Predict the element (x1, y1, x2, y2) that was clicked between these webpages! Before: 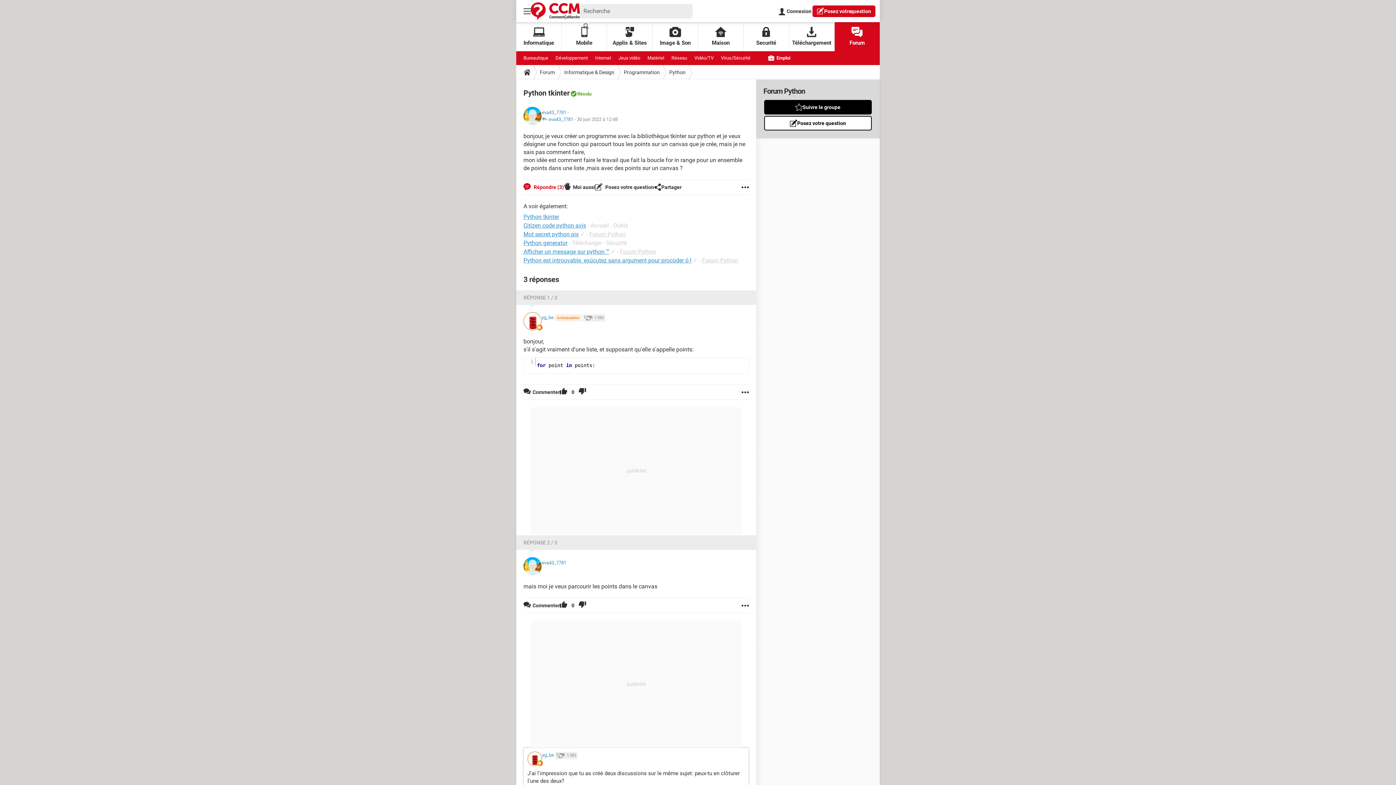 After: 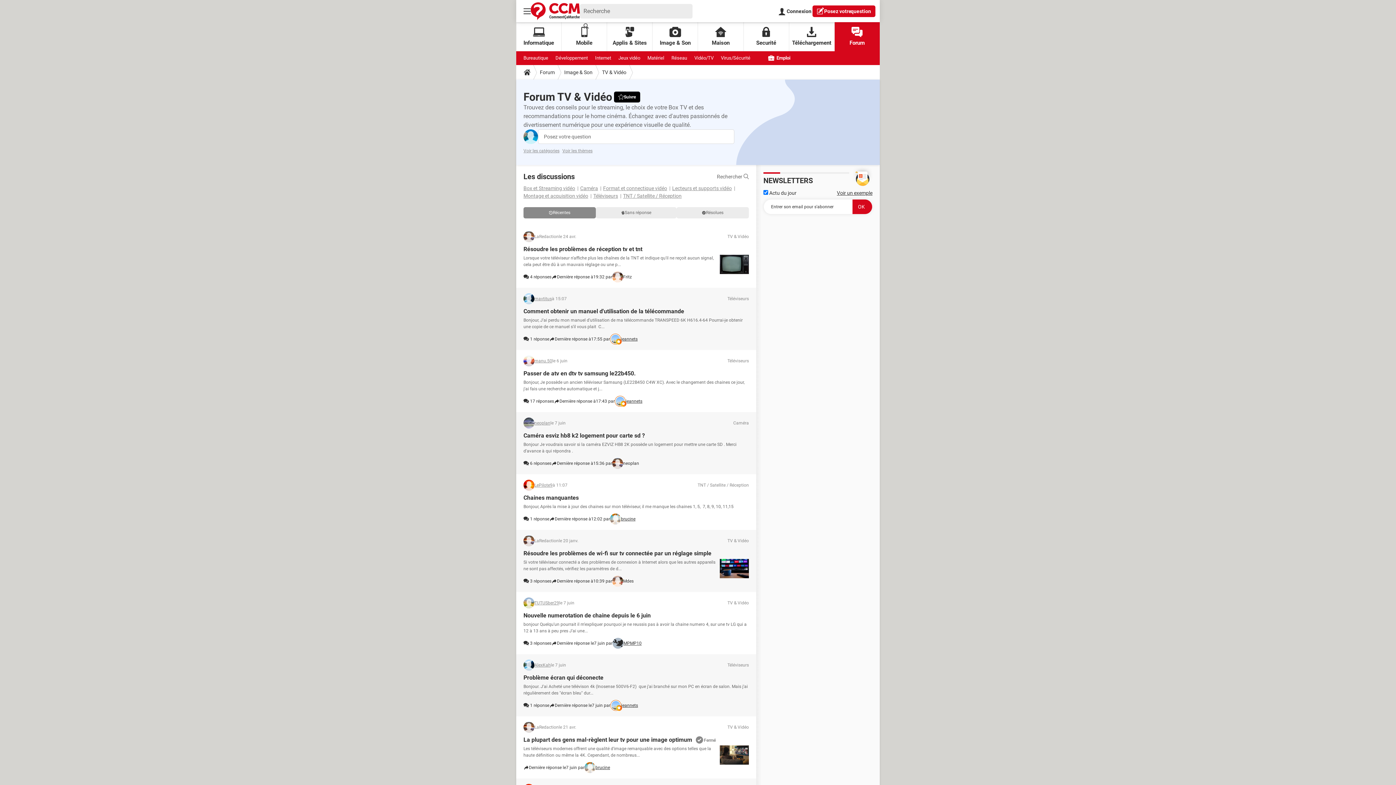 Action: bbox: (694, 51, 713, 65) label: Vidéo/TV